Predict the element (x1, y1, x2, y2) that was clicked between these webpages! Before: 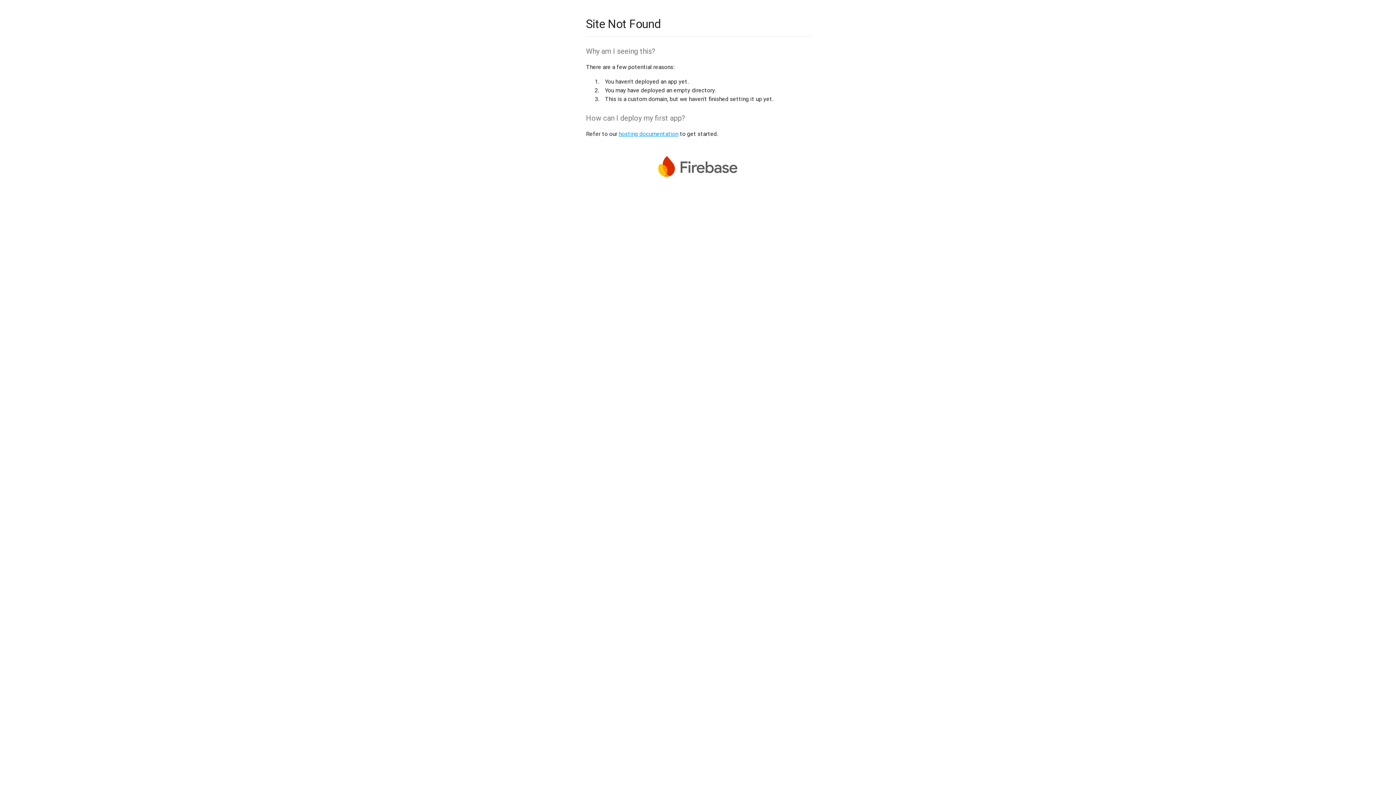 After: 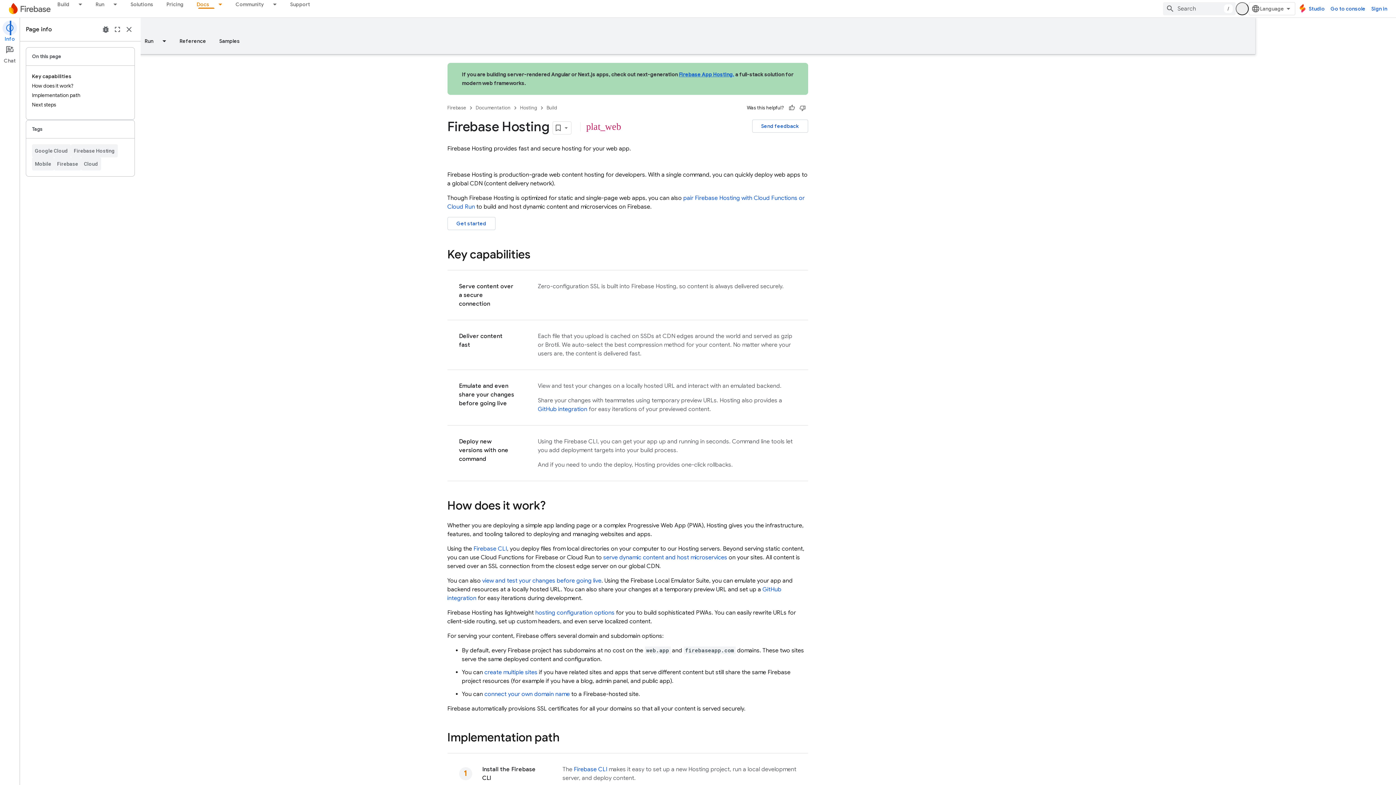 Action: label: hosting documentation bbox: (618, 130, 678, 137)